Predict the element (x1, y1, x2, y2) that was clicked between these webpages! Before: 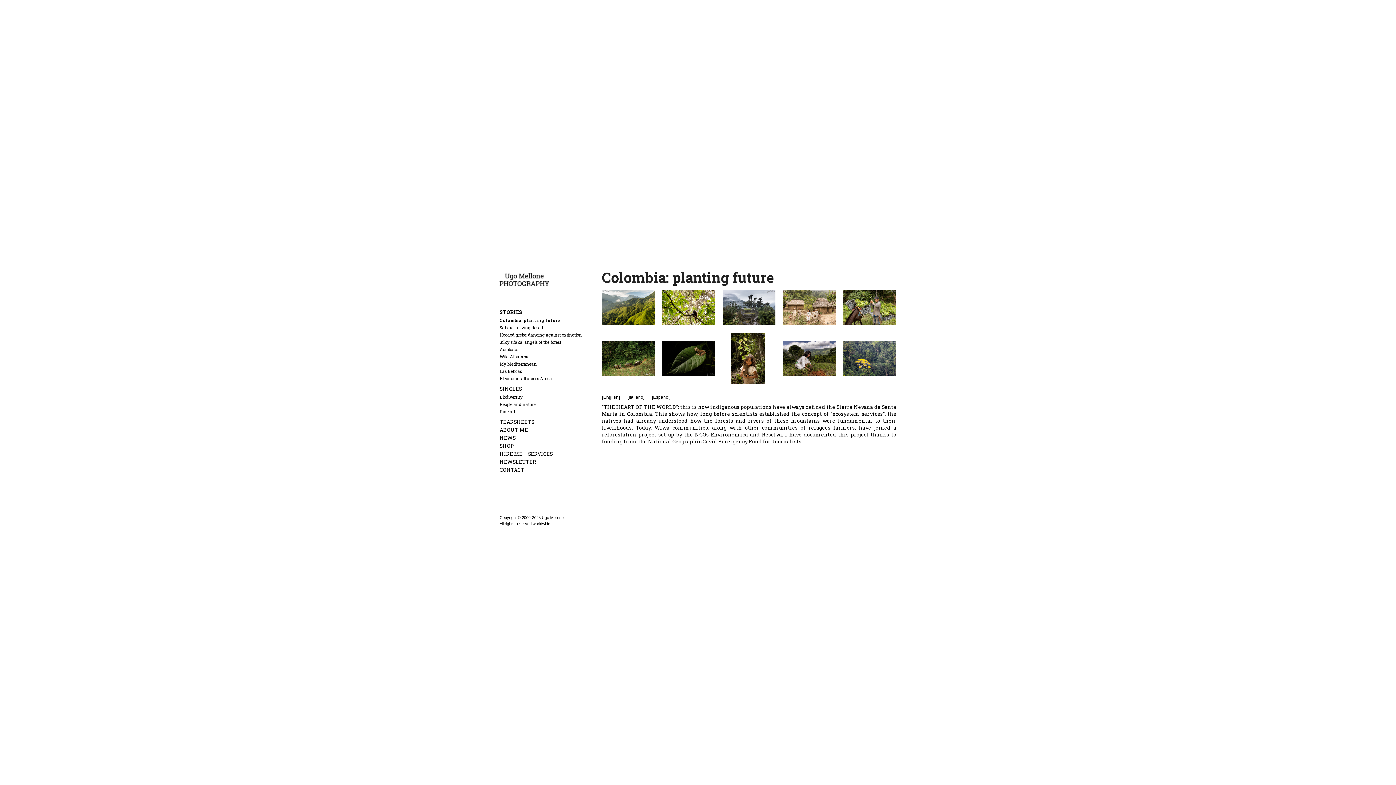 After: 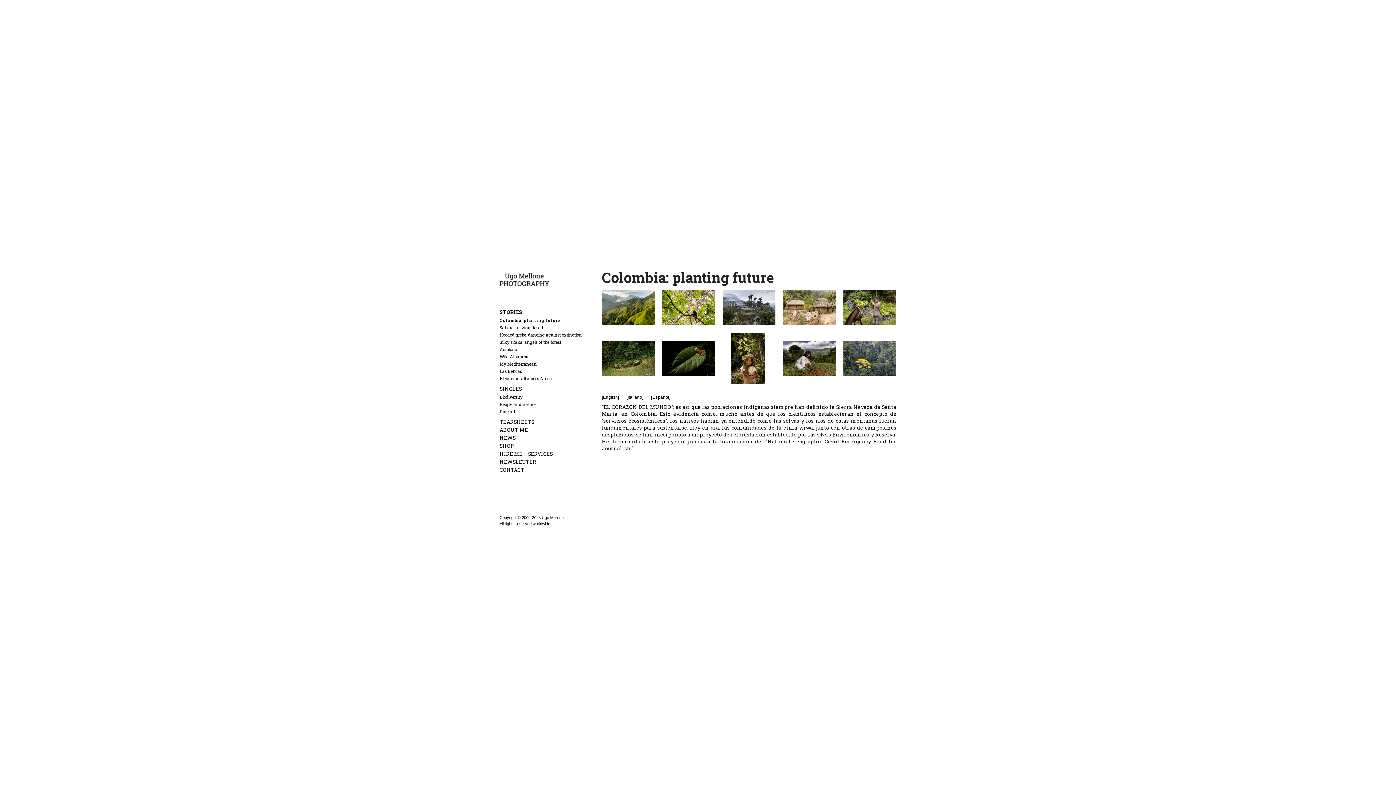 Action: bbox: (652, 394, 670, 399) label: [Español]